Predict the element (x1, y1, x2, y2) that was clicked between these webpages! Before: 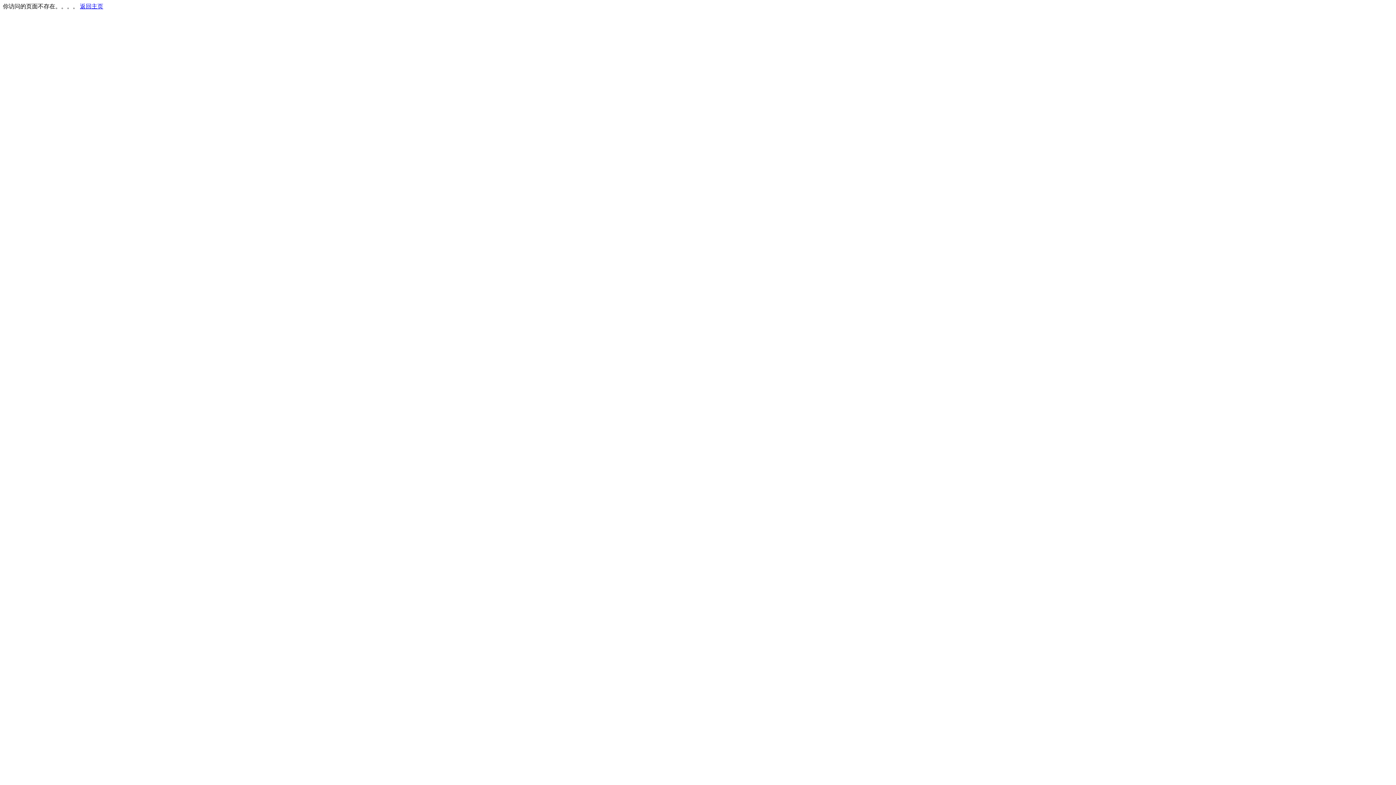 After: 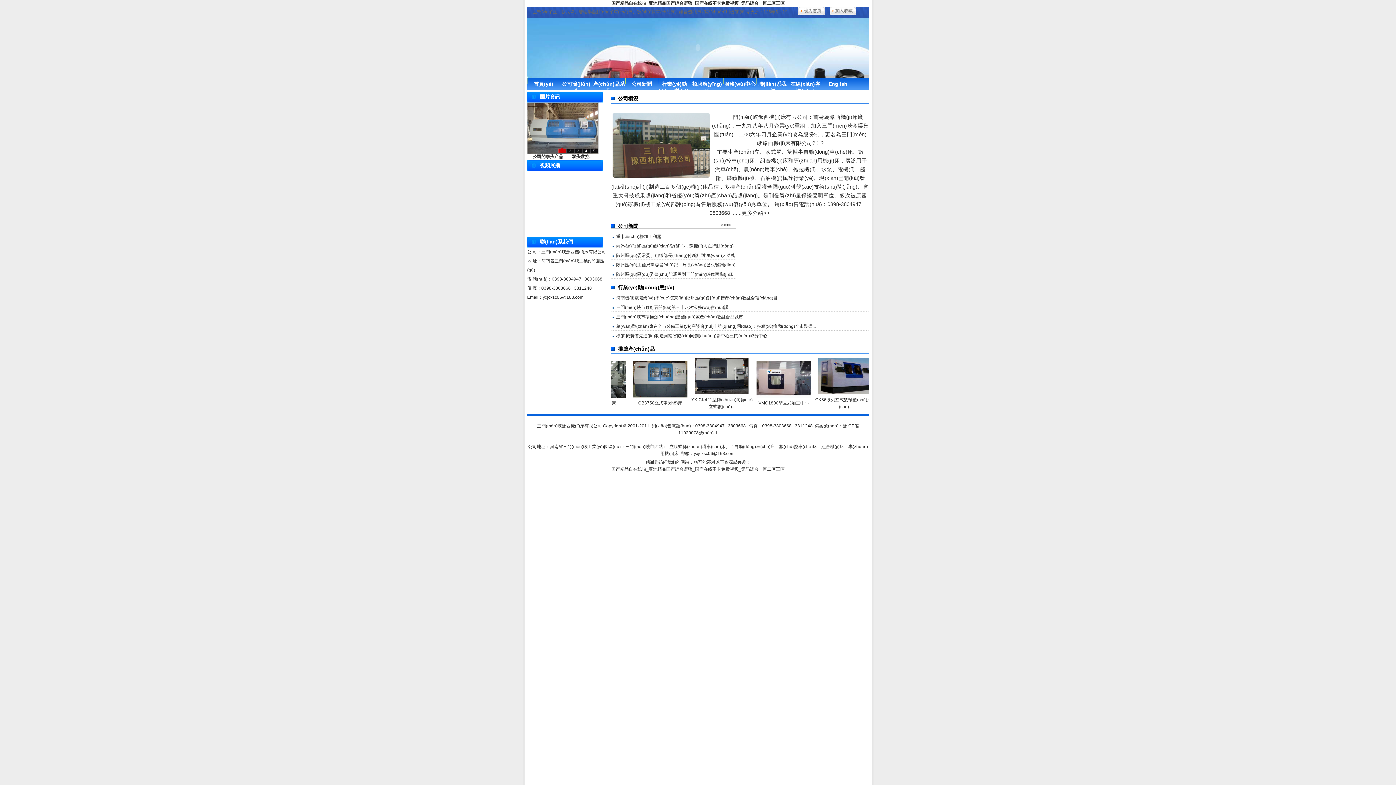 Action: bbox: (80, 3, 103, 9) label: 返回主页